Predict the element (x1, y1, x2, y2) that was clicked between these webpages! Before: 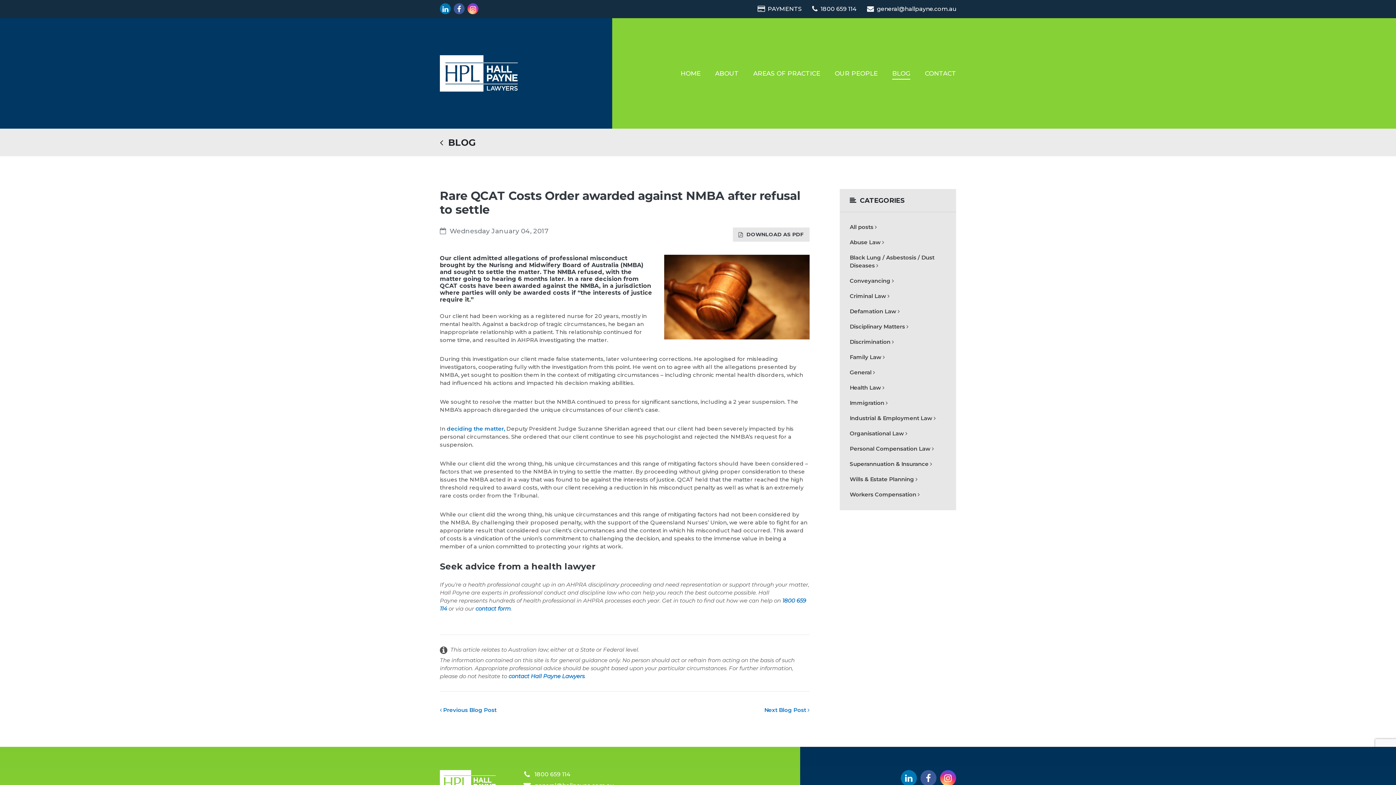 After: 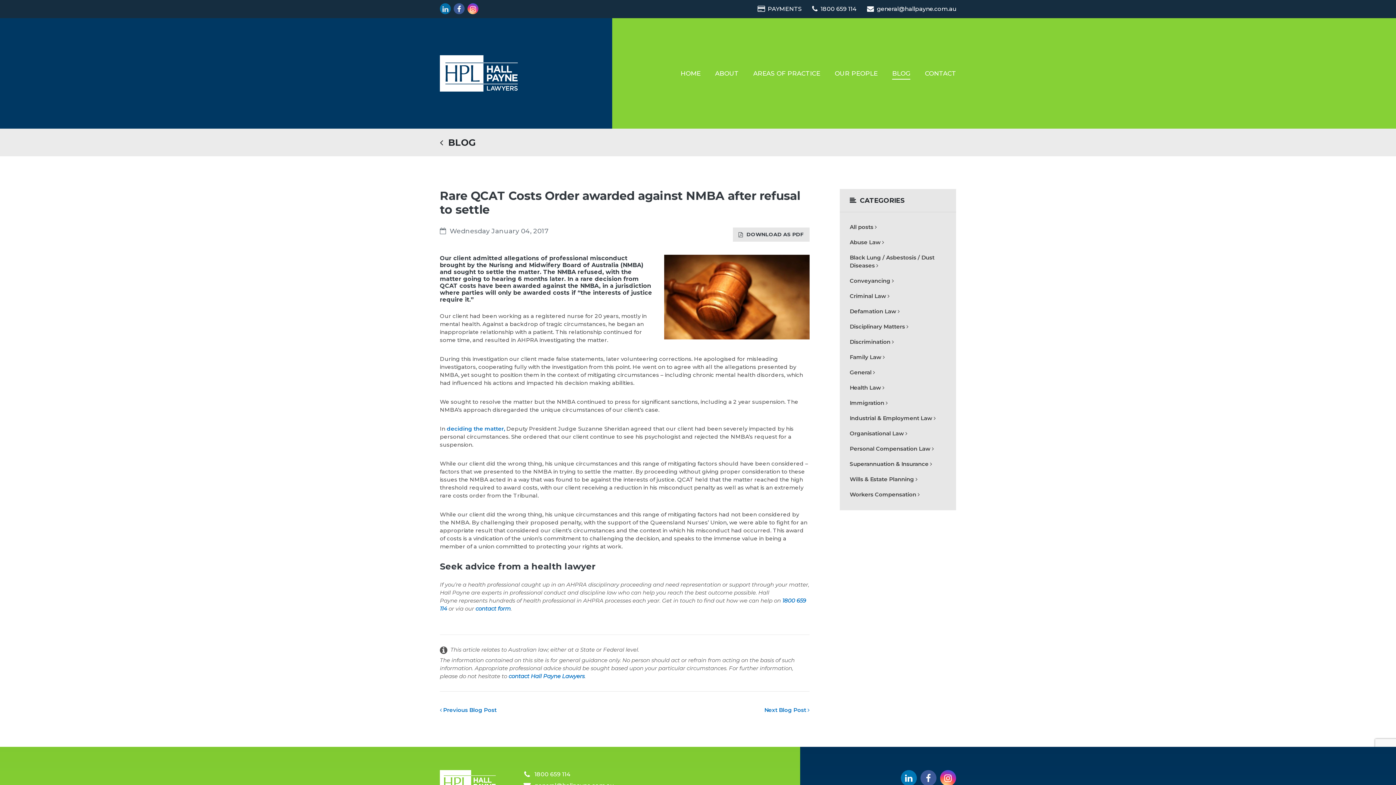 Action: bbox: (440, 3, 450, 14)